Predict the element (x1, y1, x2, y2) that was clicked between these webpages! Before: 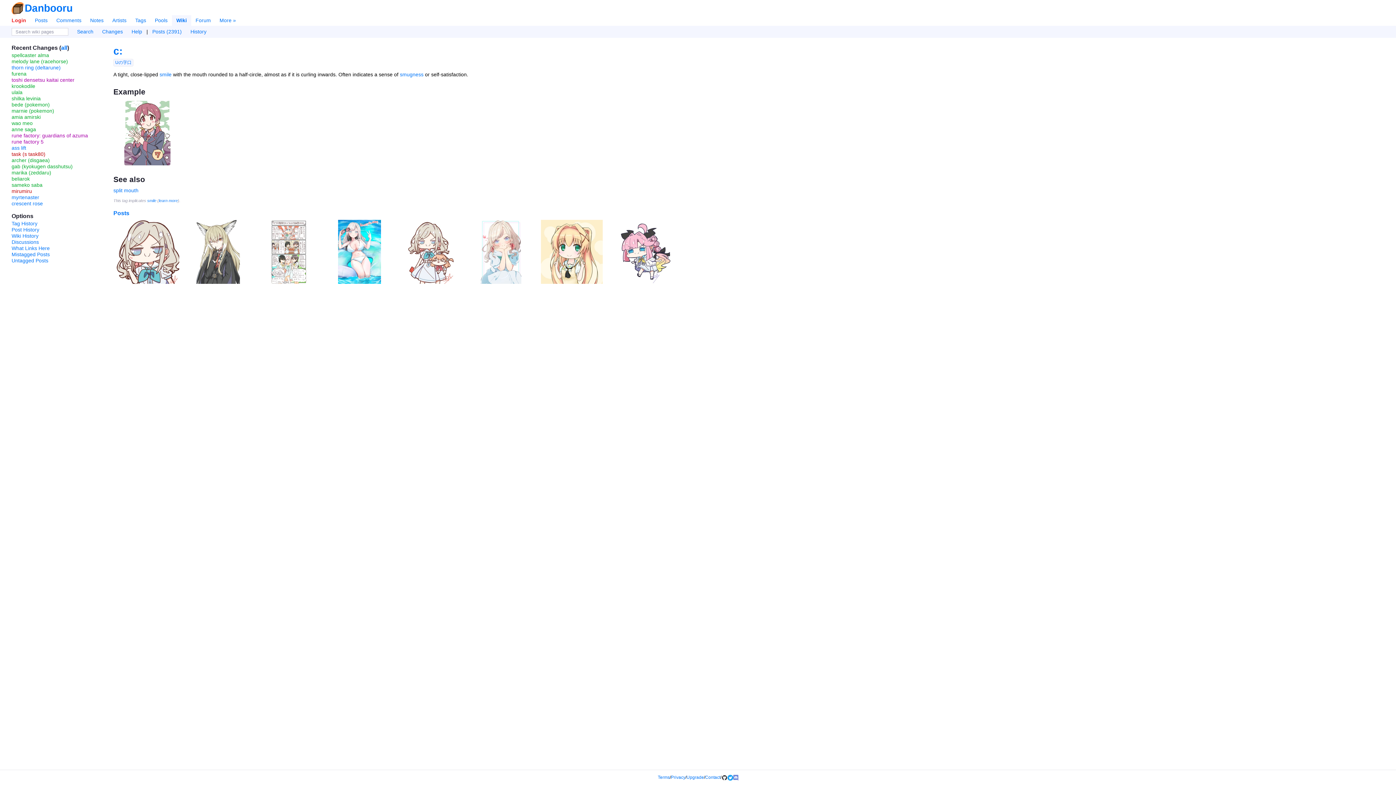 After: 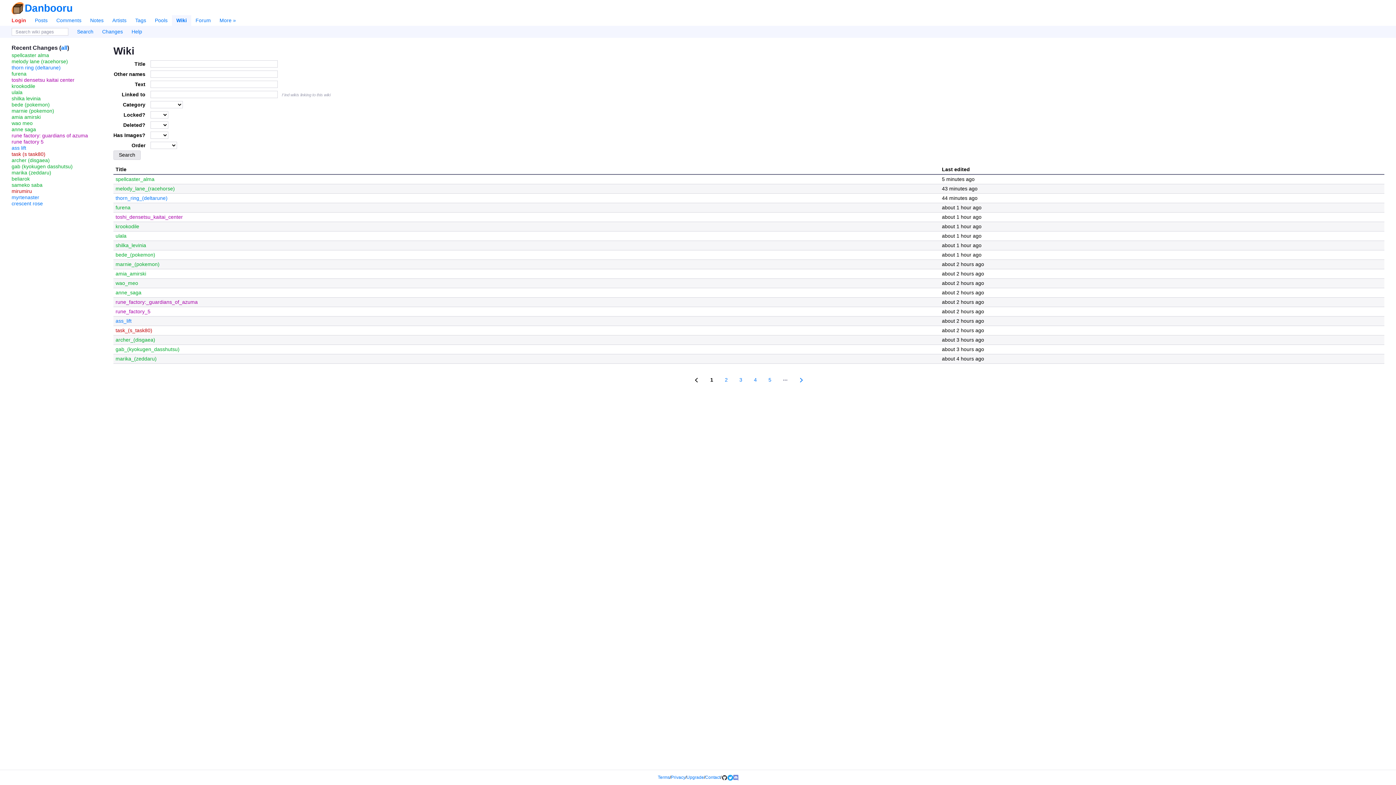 Action: bbox: (72, 26, 97, 36) label: Search